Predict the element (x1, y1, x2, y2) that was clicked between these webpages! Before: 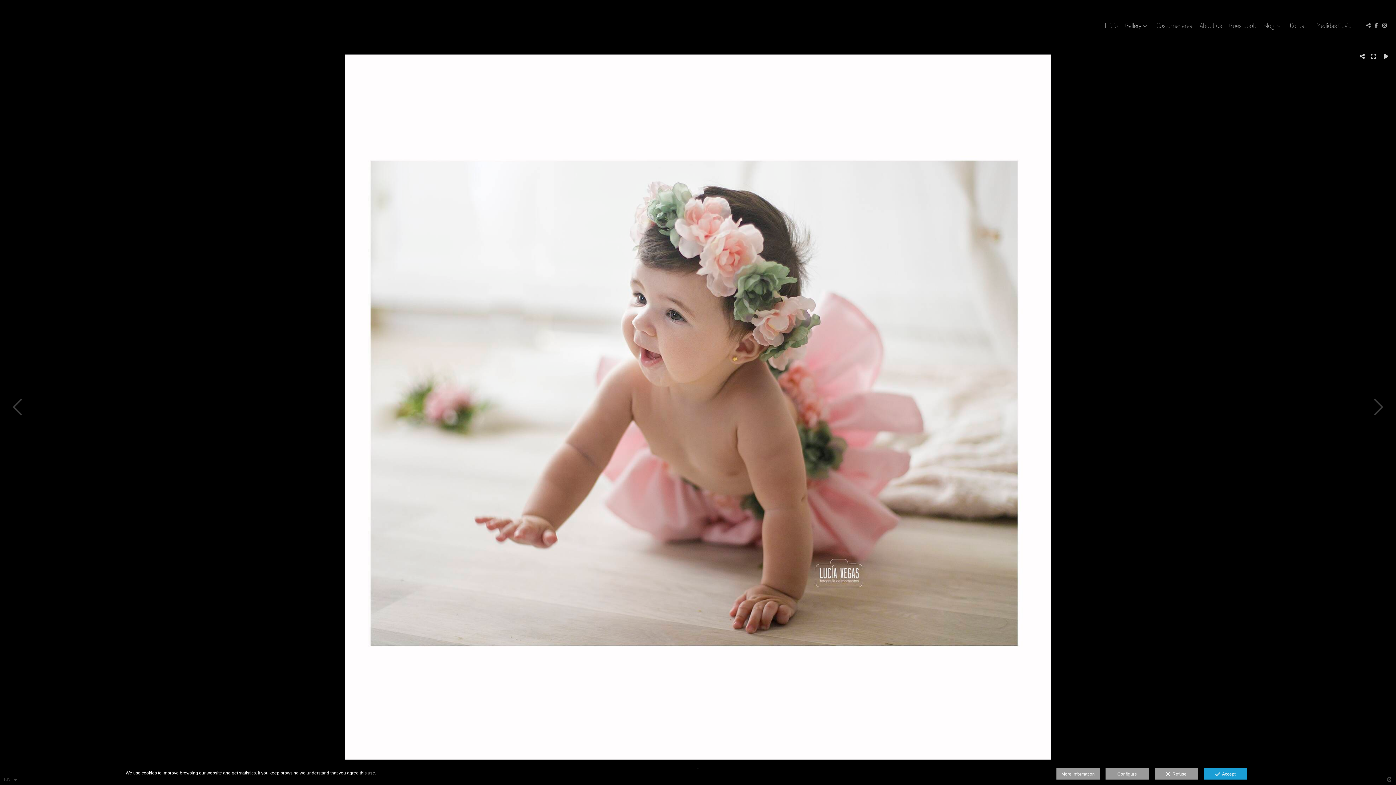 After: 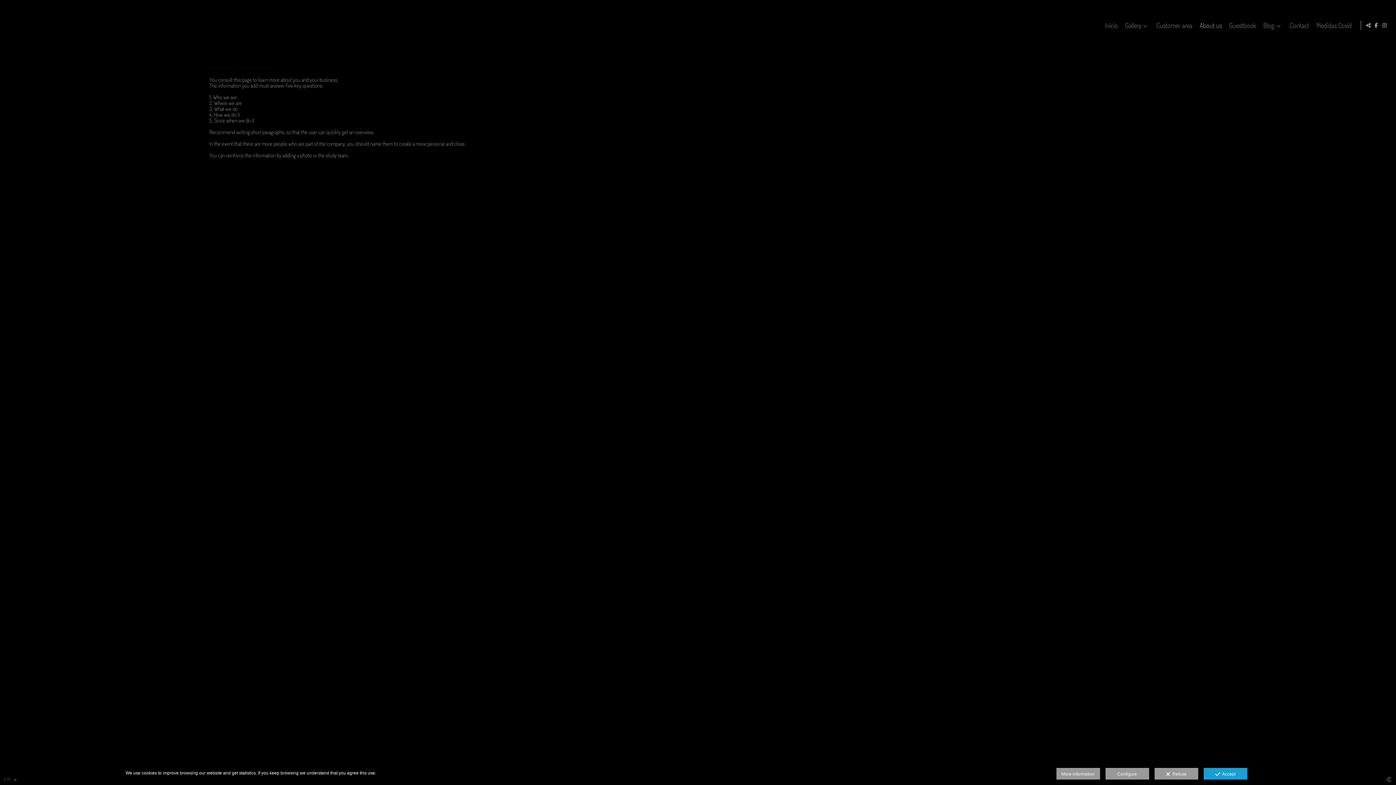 Action: label: About us bbox: (1200, 21, 1222, 29)